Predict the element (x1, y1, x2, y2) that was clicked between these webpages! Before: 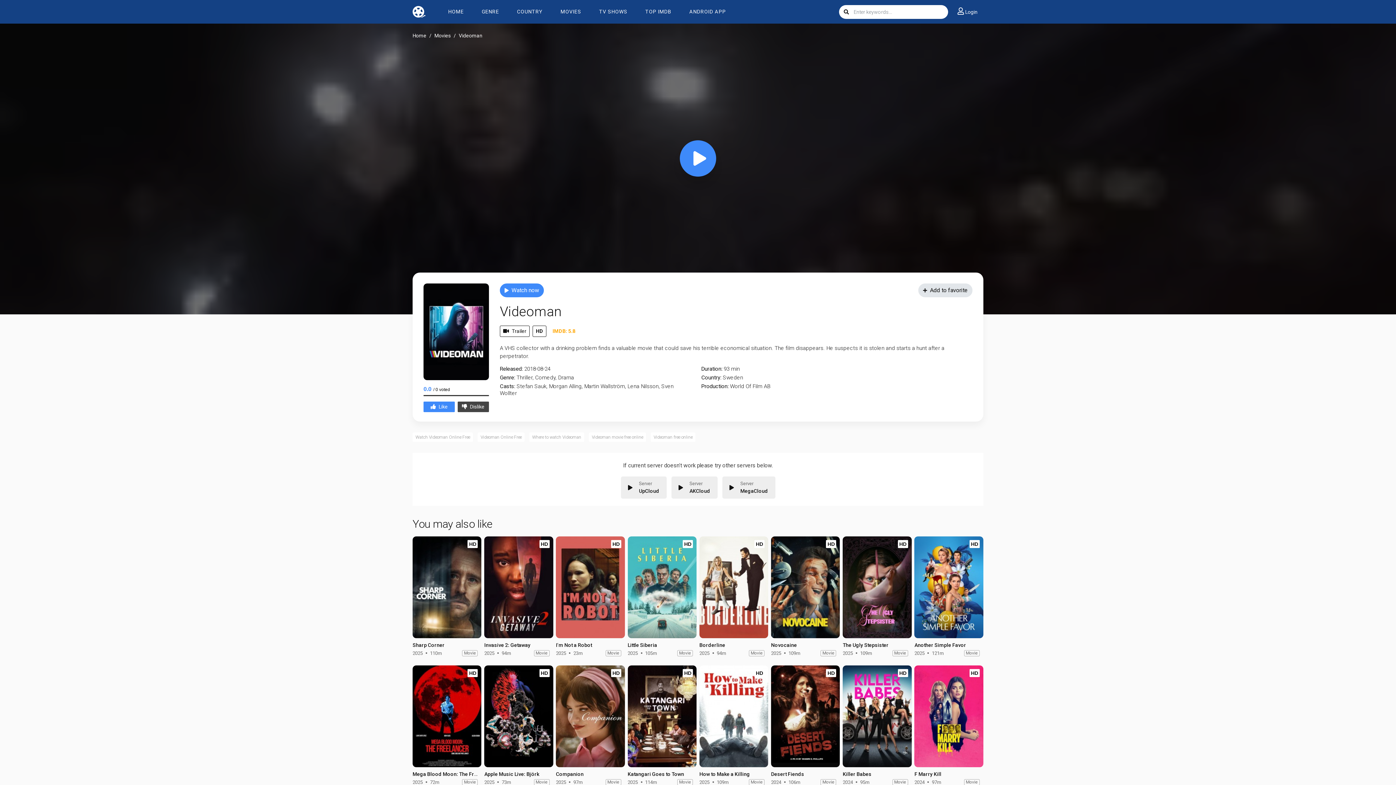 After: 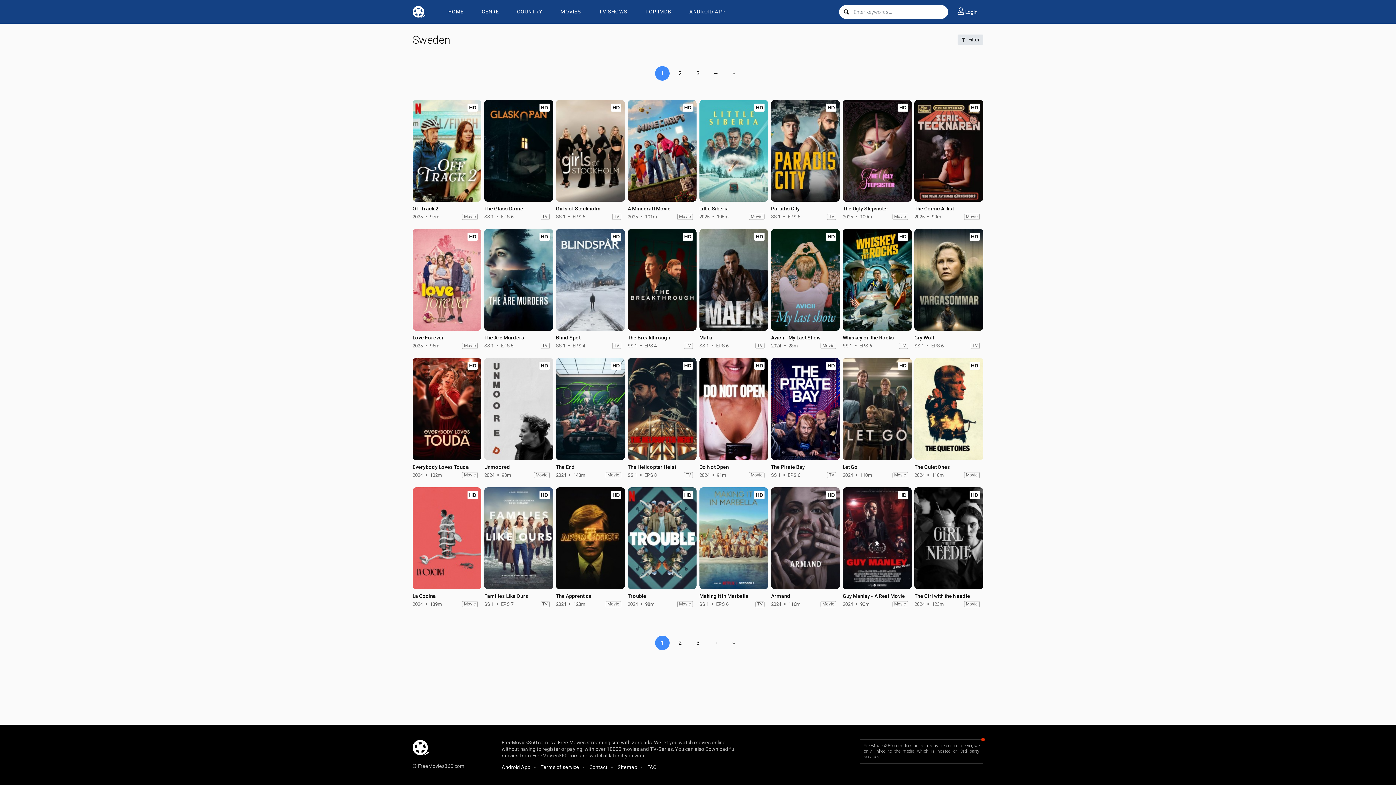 Action: bbox: (722, 374, 743, 381) label: Sweden